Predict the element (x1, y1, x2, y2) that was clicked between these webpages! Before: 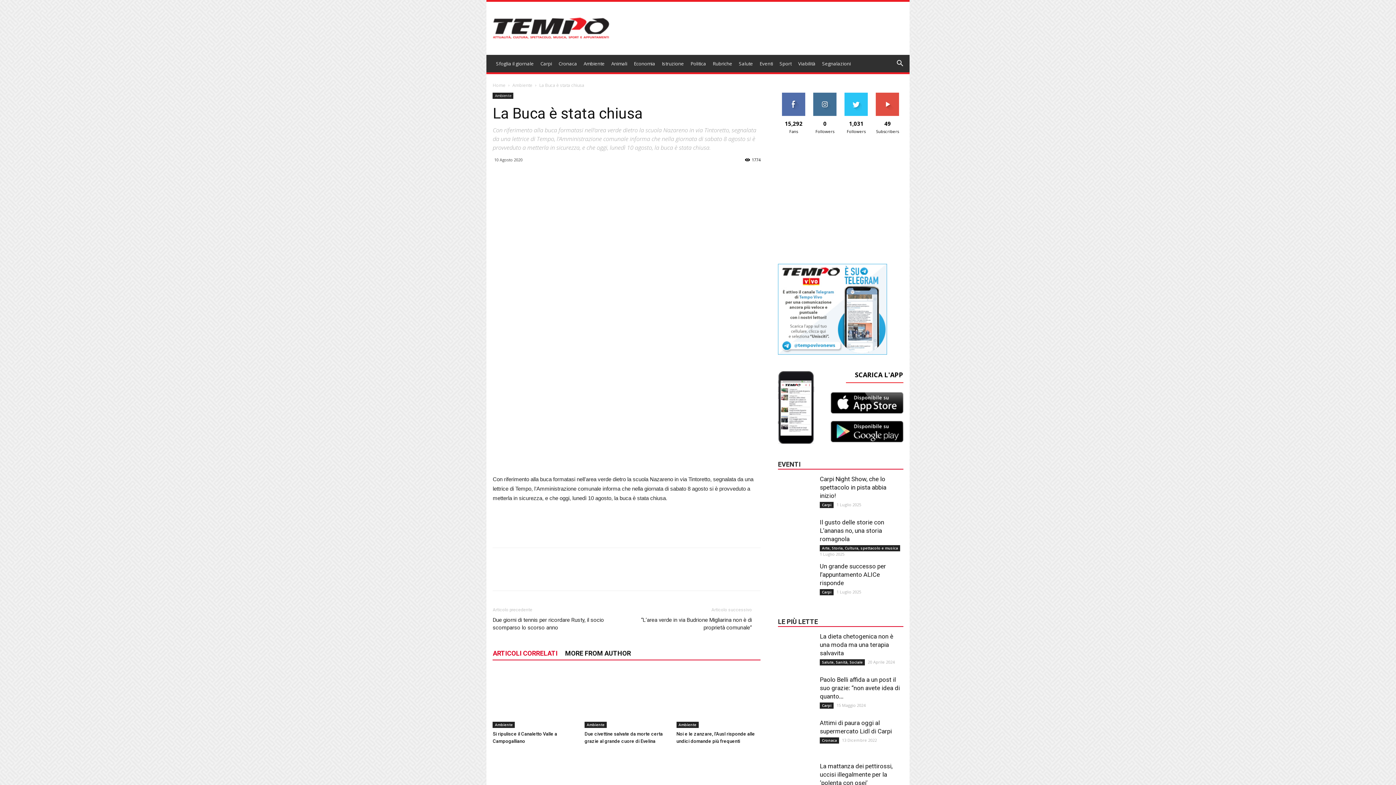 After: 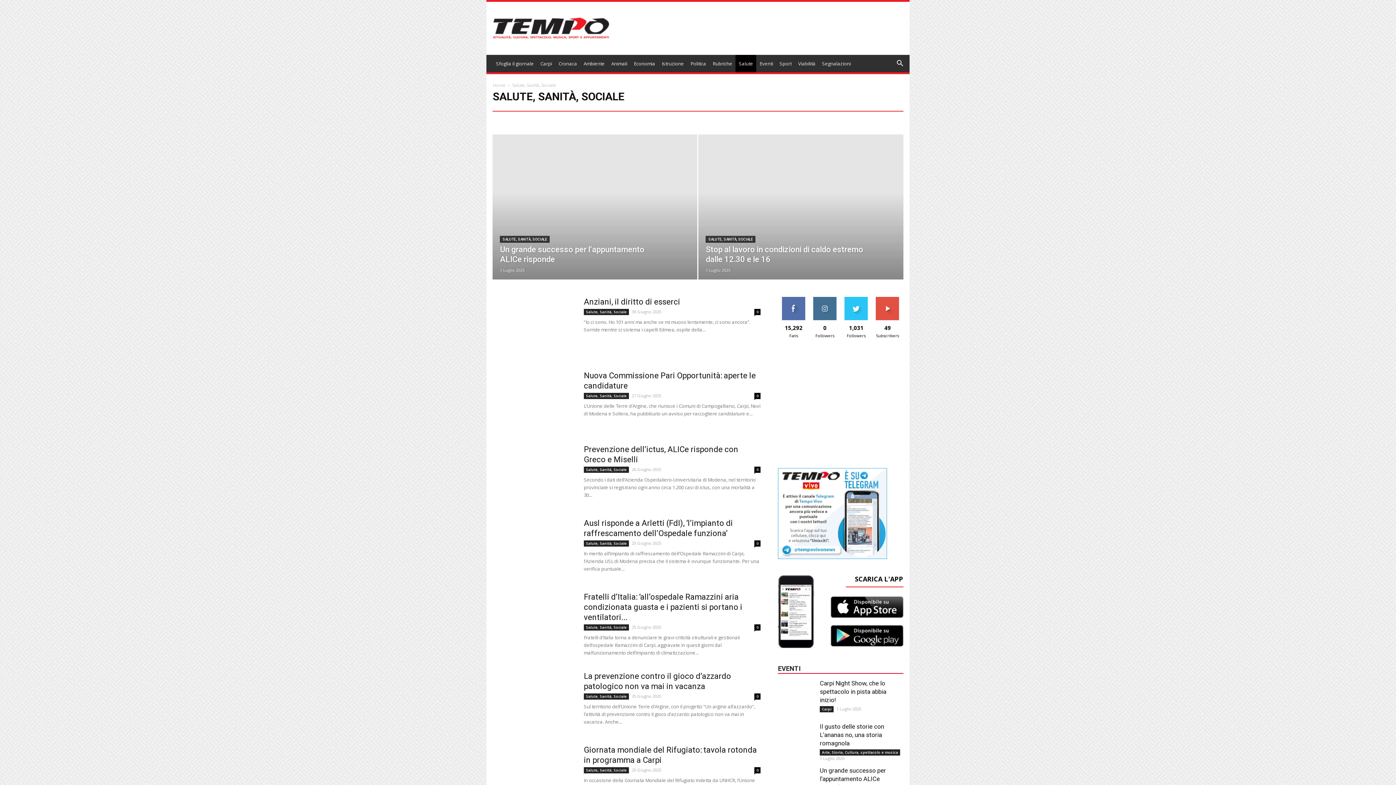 Action: label: Salute bbox: (735, 54, 756, 72)